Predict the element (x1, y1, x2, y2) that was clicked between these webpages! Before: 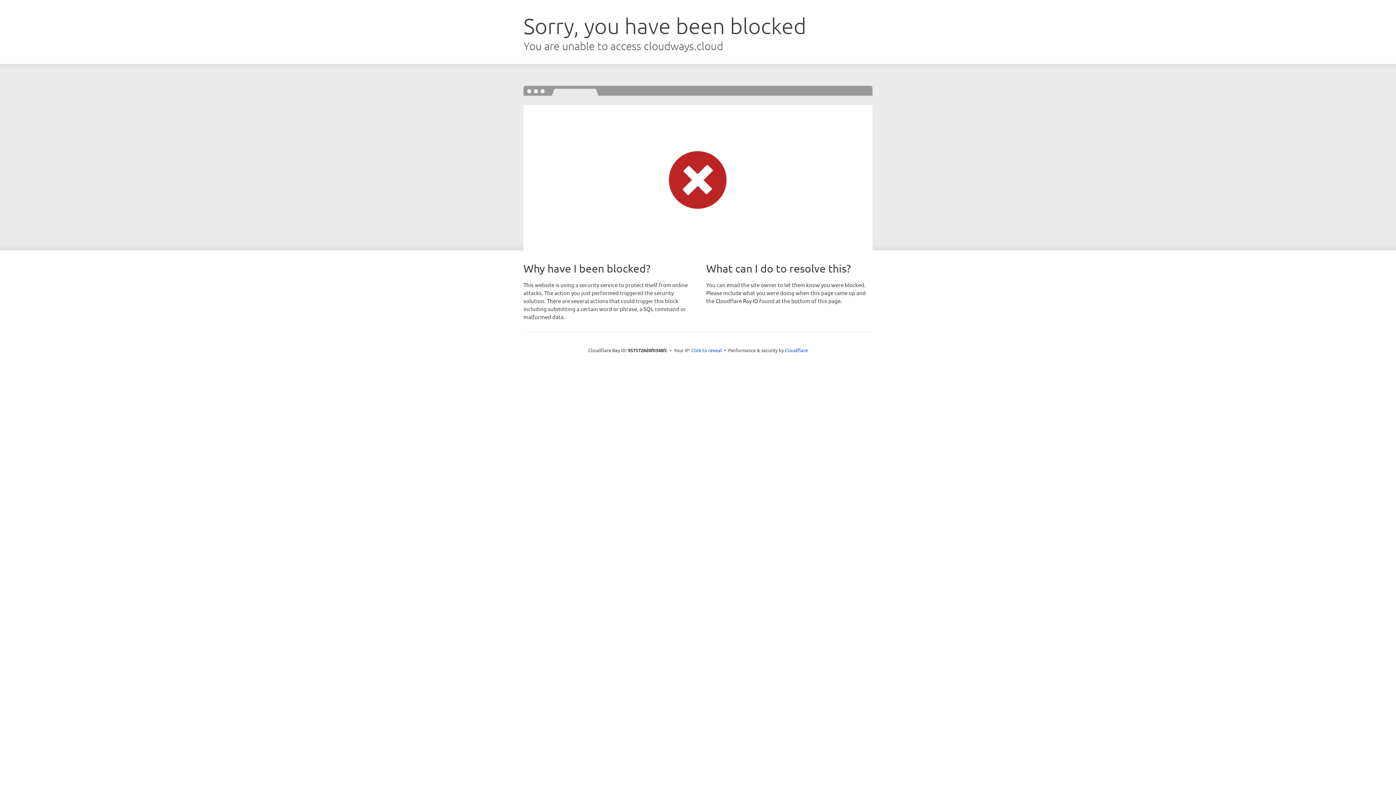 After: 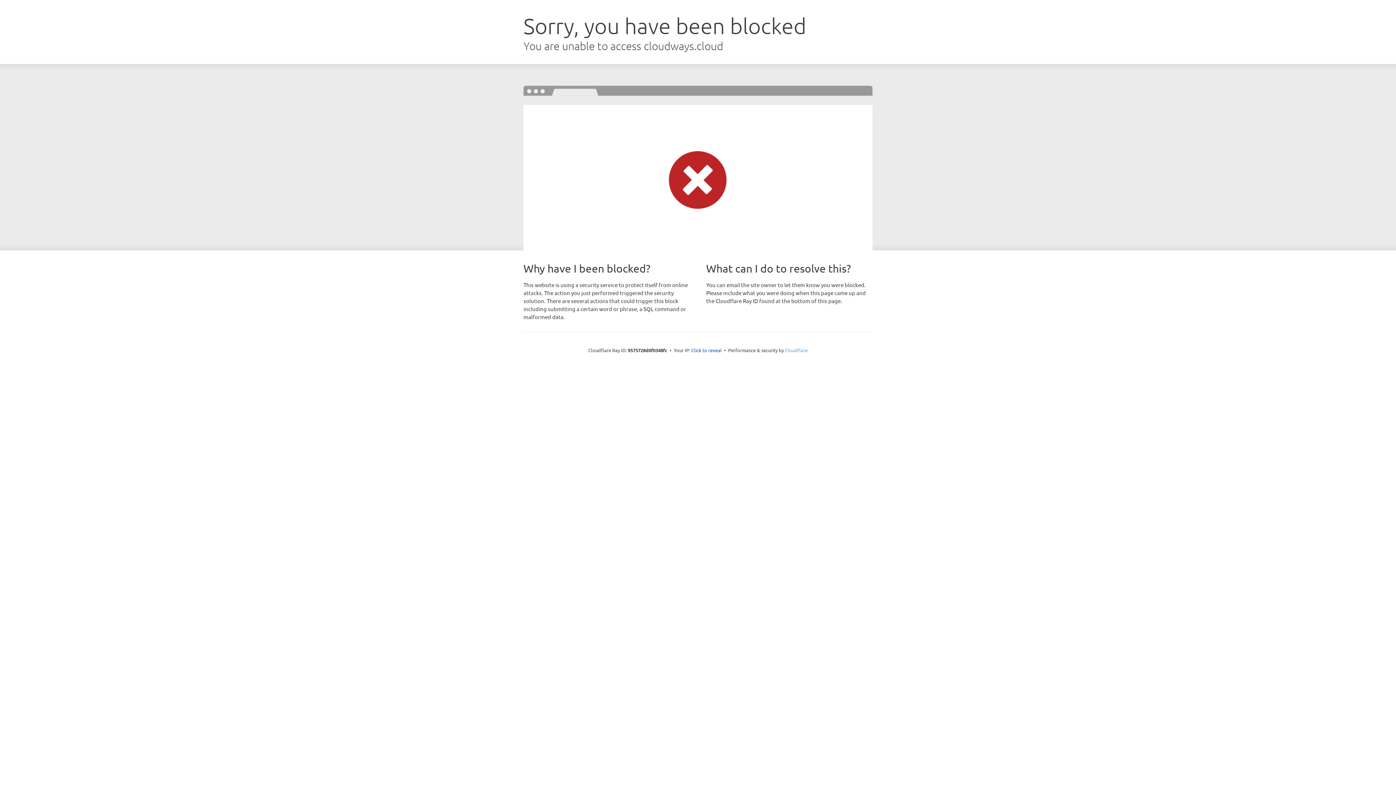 Action: bbox: (785, 347, 808, 353) label: Cloudflare